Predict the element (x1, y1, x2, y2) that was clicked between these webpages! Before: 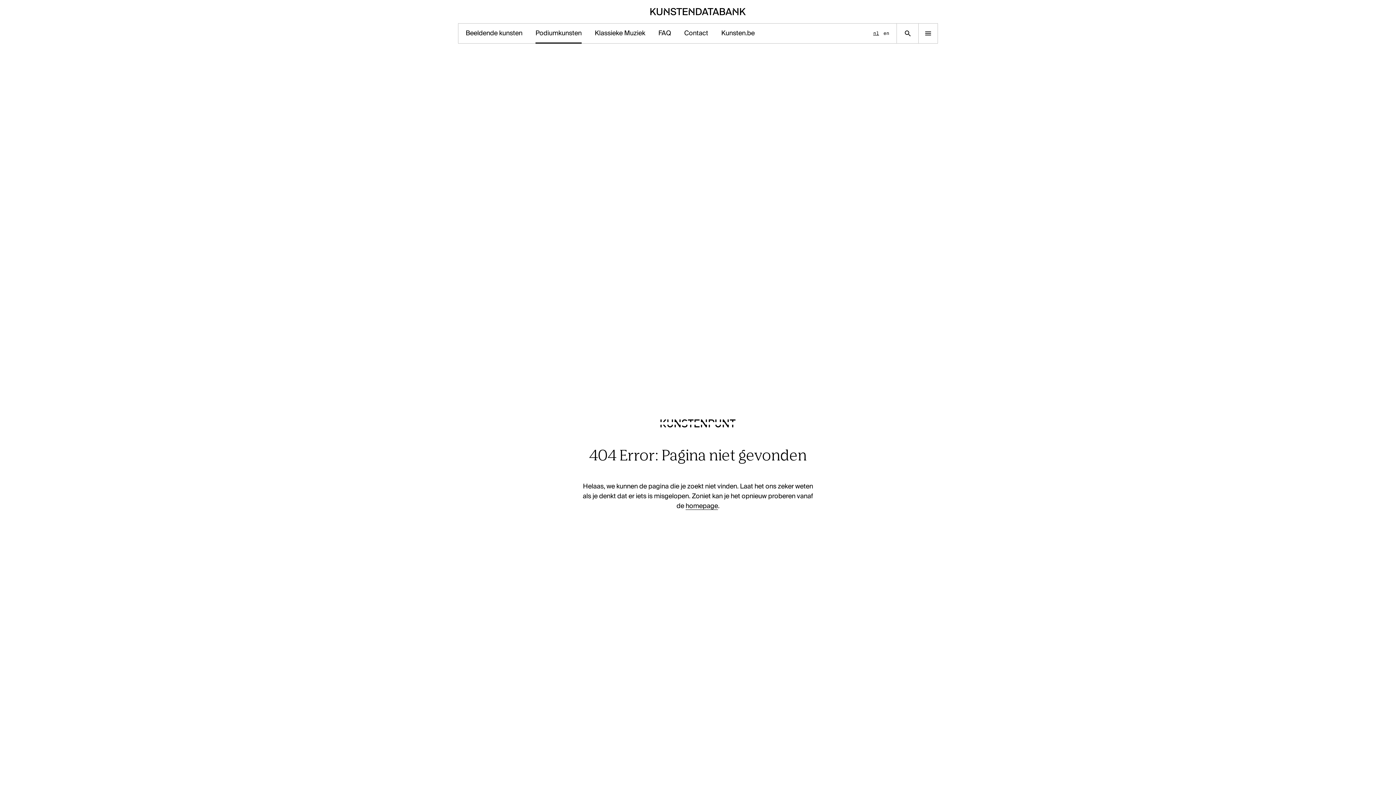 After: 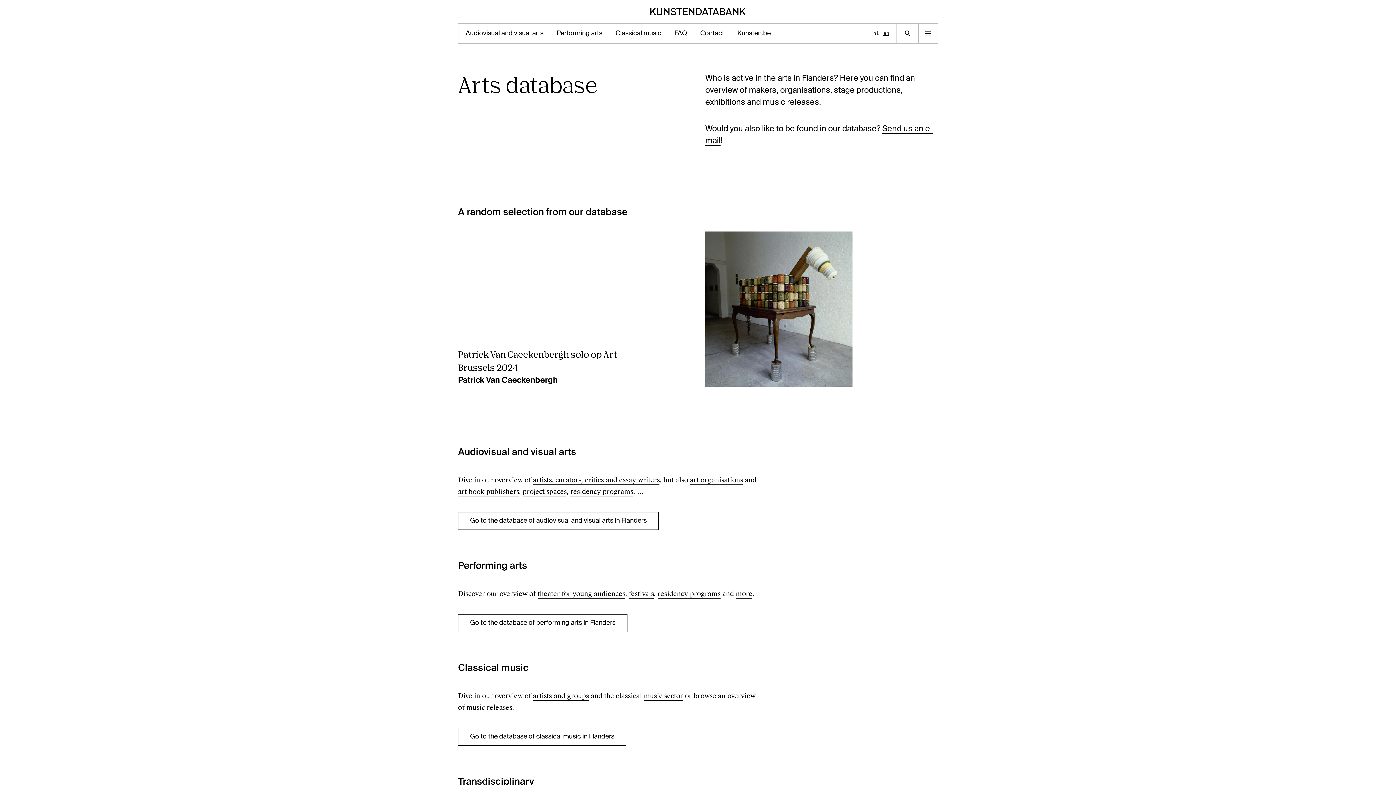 Action: bbox: (883, 29, 889, 37) label: English